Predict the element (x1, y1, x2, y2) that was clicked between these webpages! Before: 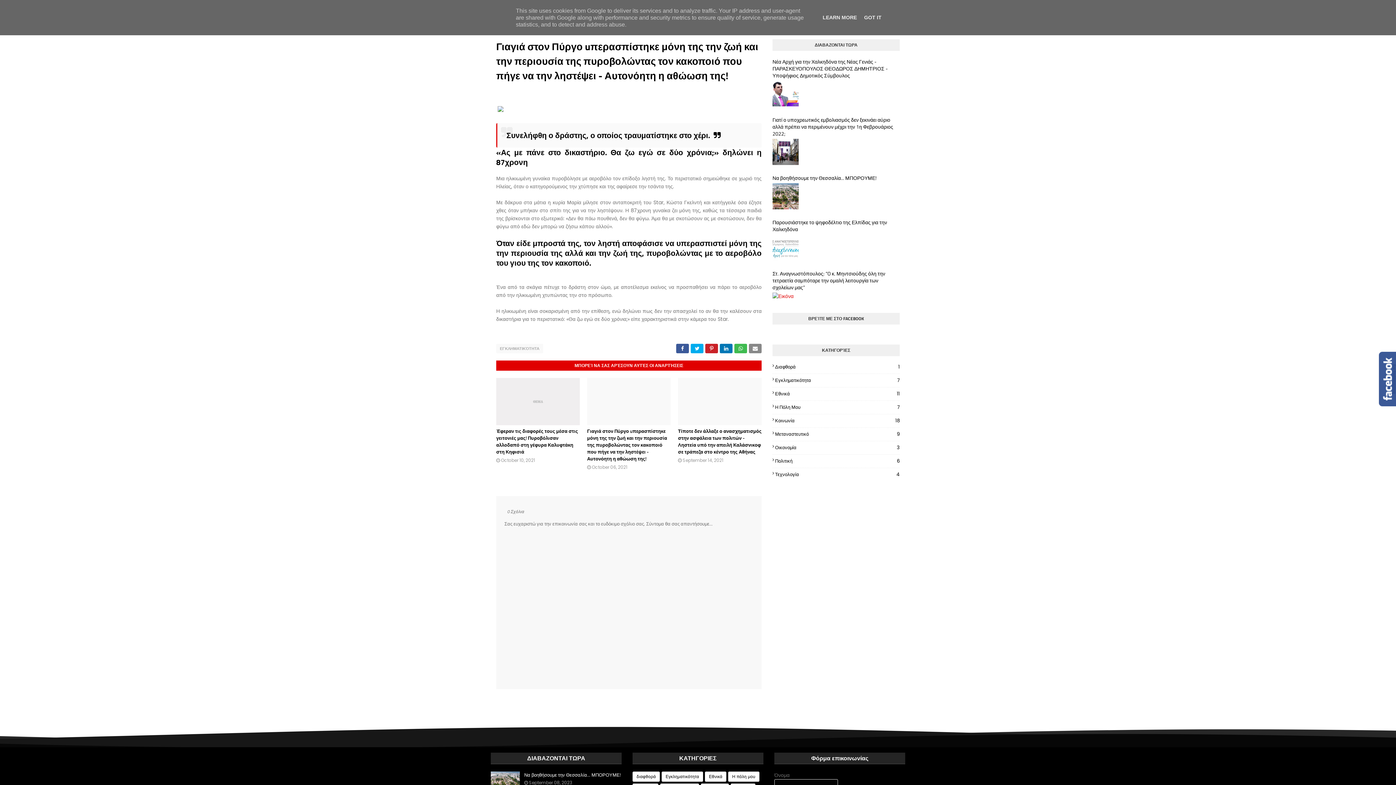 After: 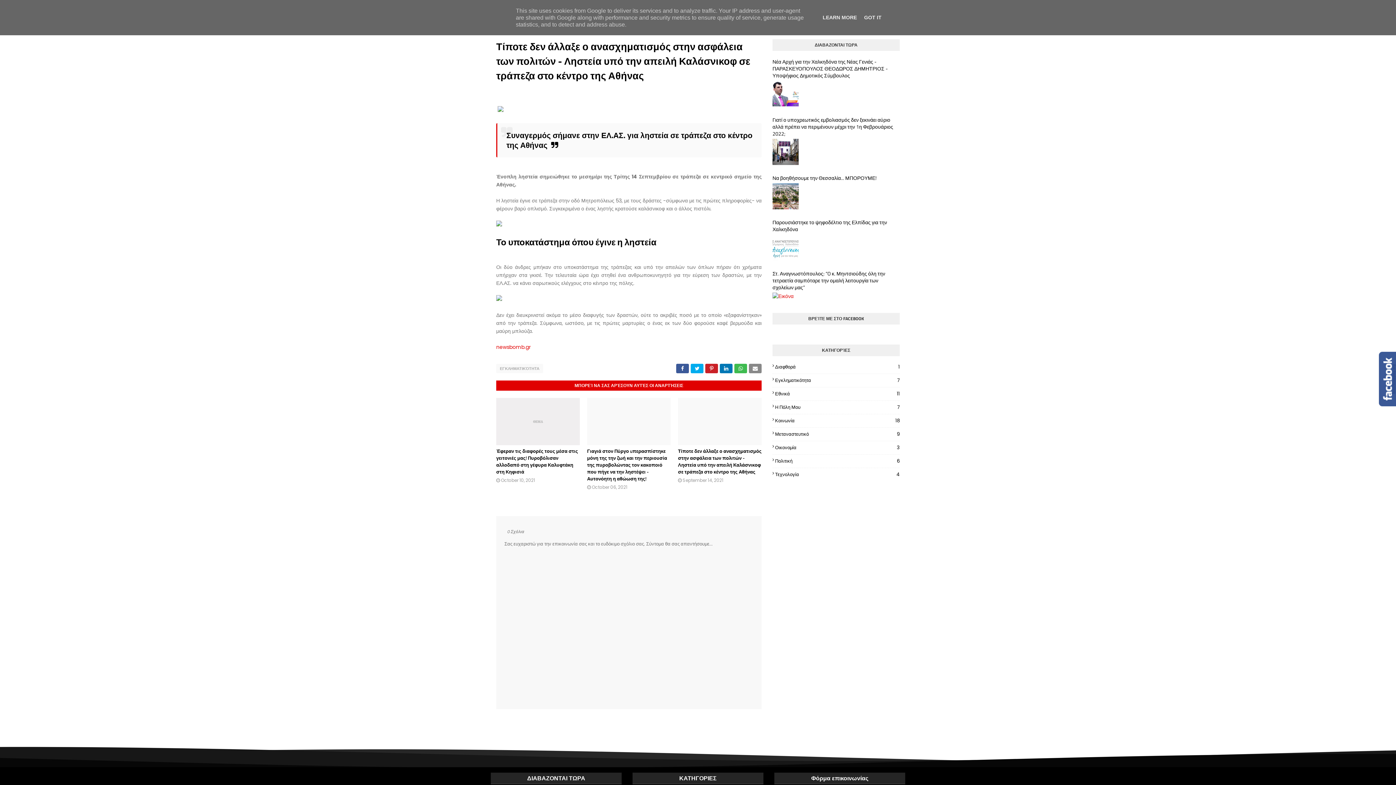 Action: bbox: (678, 378, 761, 425)